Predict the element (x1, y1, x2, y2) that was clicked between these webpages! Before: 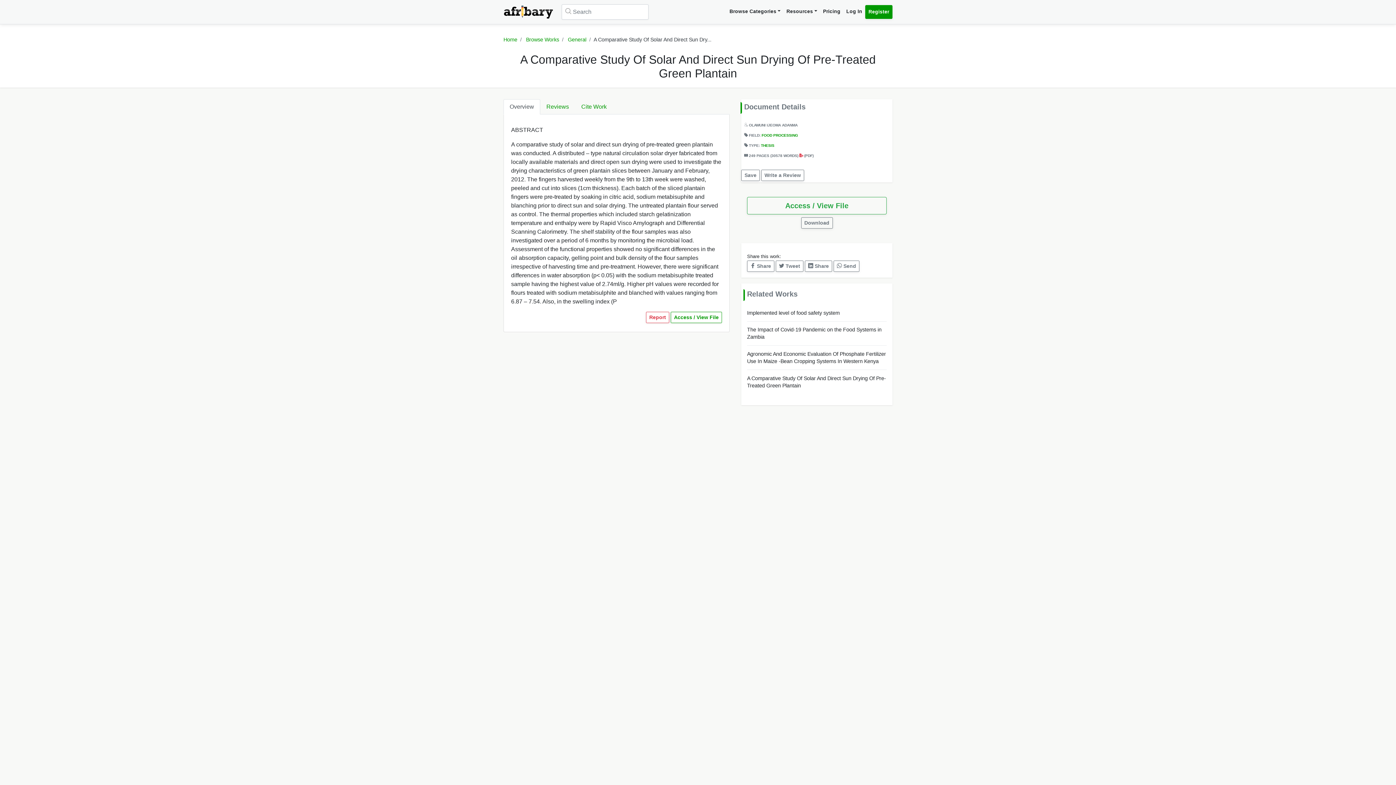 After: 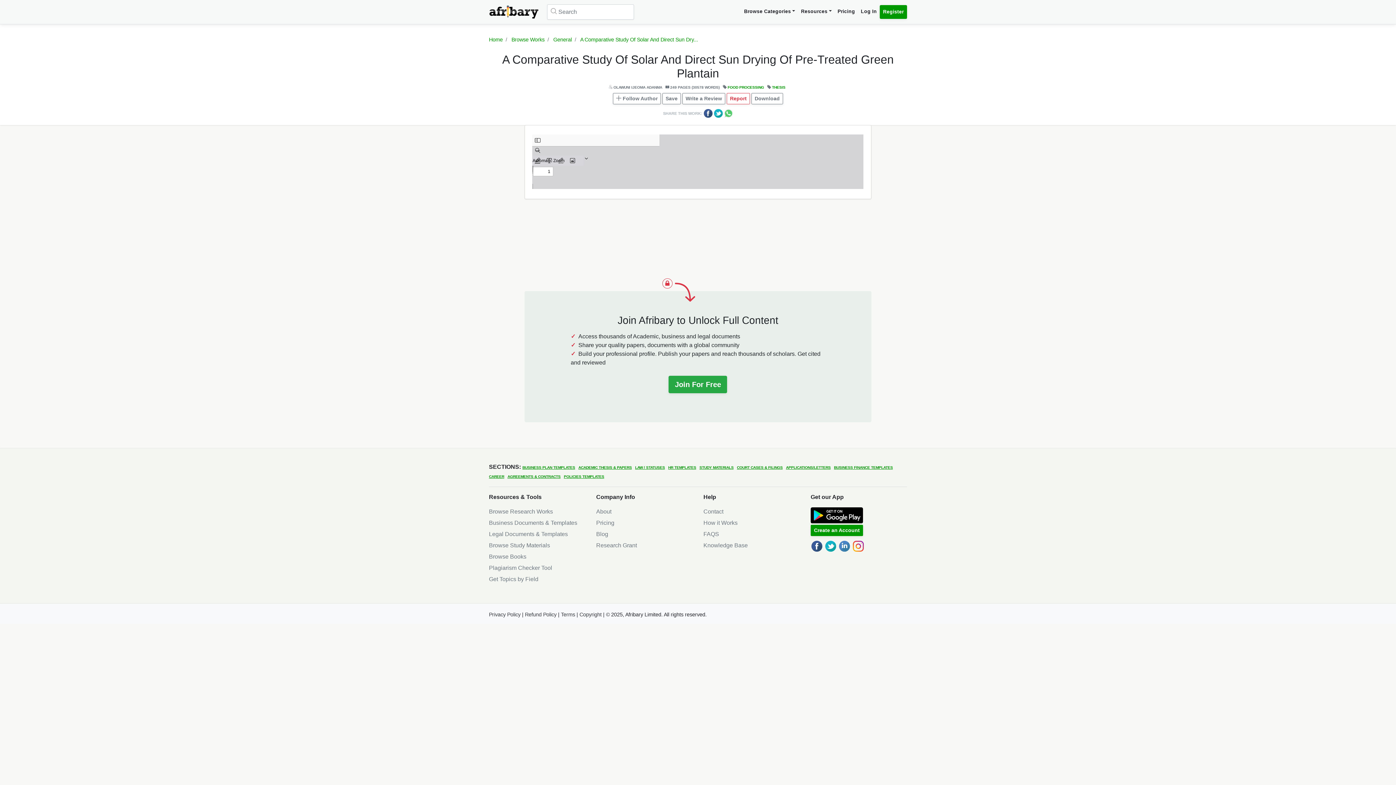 Action: label: Access / View File bbox: (747, 197, 886, 214)